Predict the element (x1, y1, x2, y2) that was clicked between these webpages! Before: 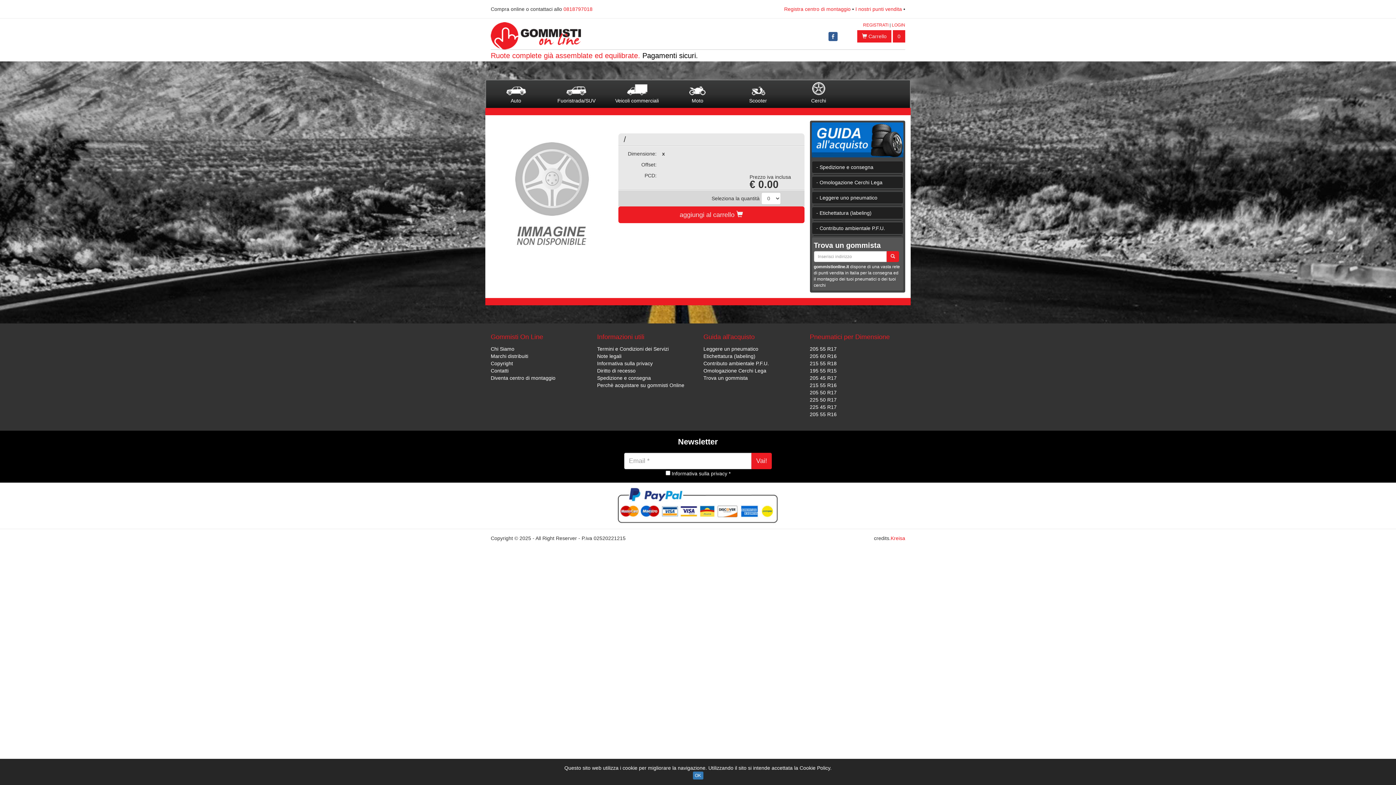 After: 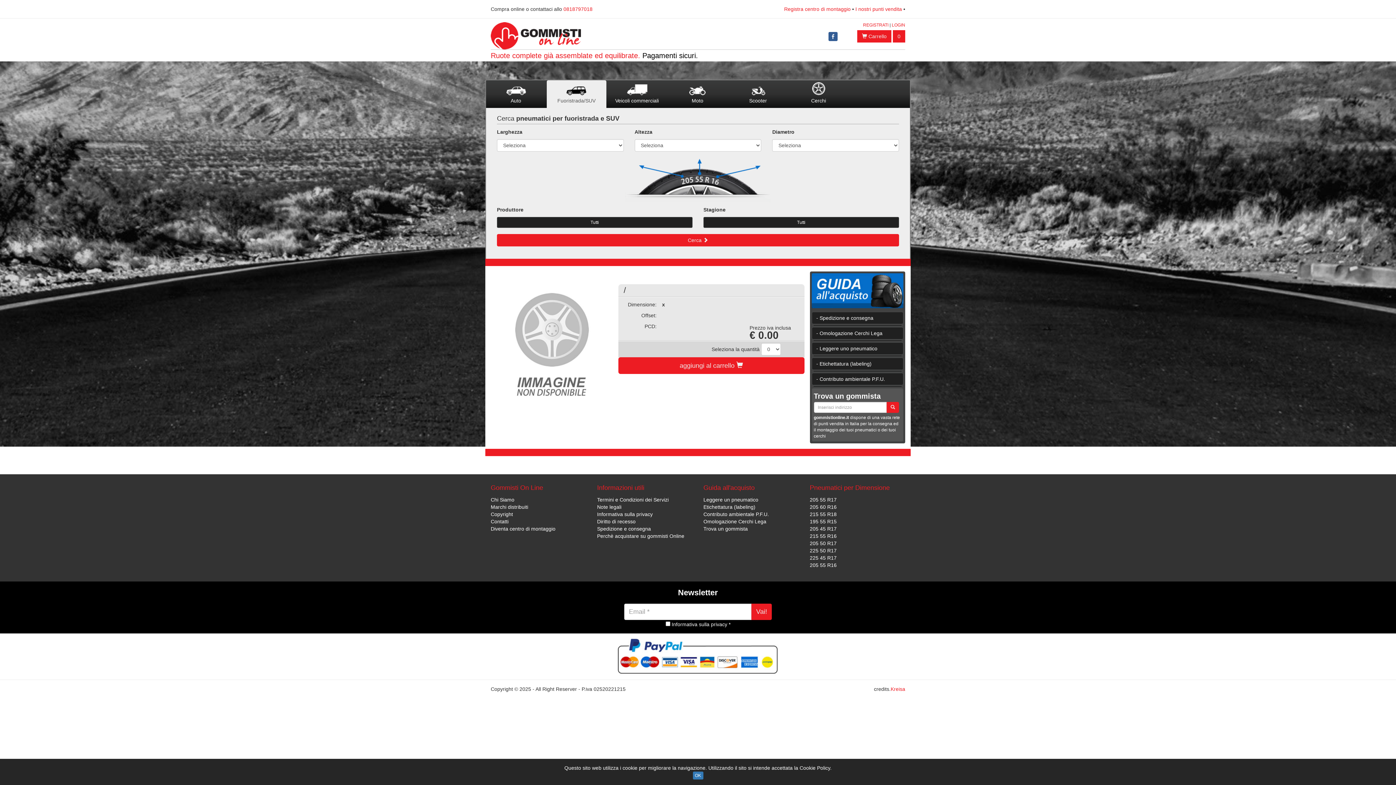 Action: label: Fuoristrada/SUV bbox: (546, 80, 606, 108)